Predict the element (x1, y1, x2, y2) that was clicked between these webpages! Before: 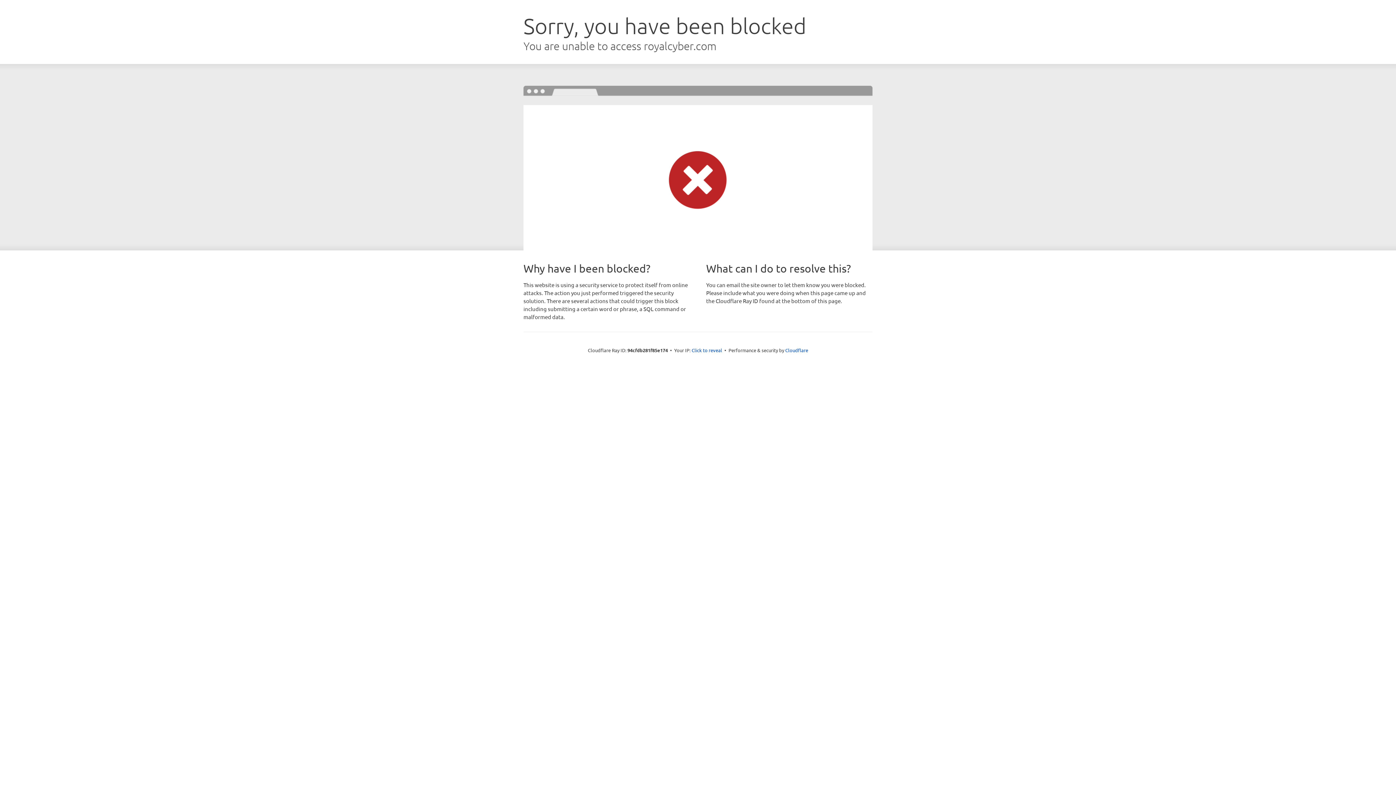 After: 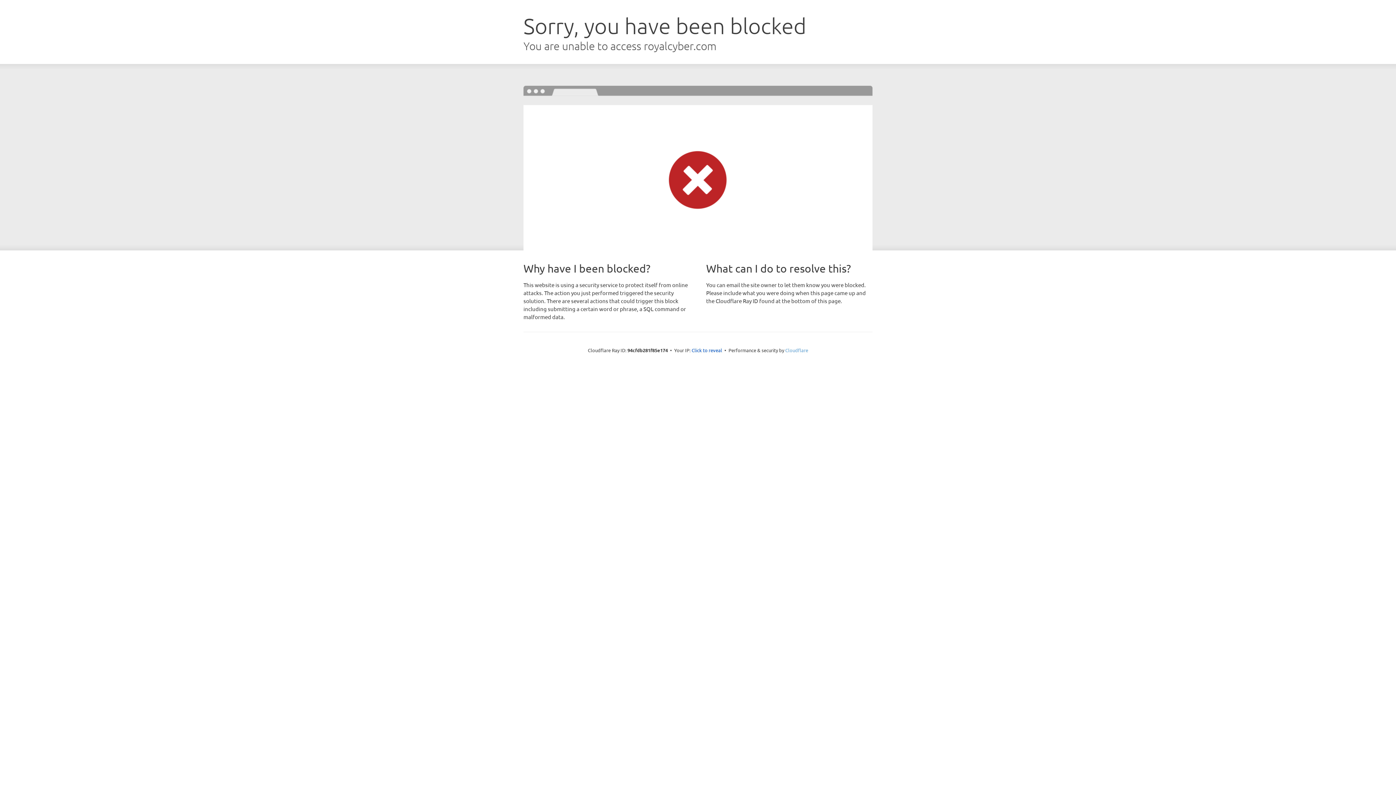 Action: bbox: (785, 347, 808, 353) label: Cloudflare